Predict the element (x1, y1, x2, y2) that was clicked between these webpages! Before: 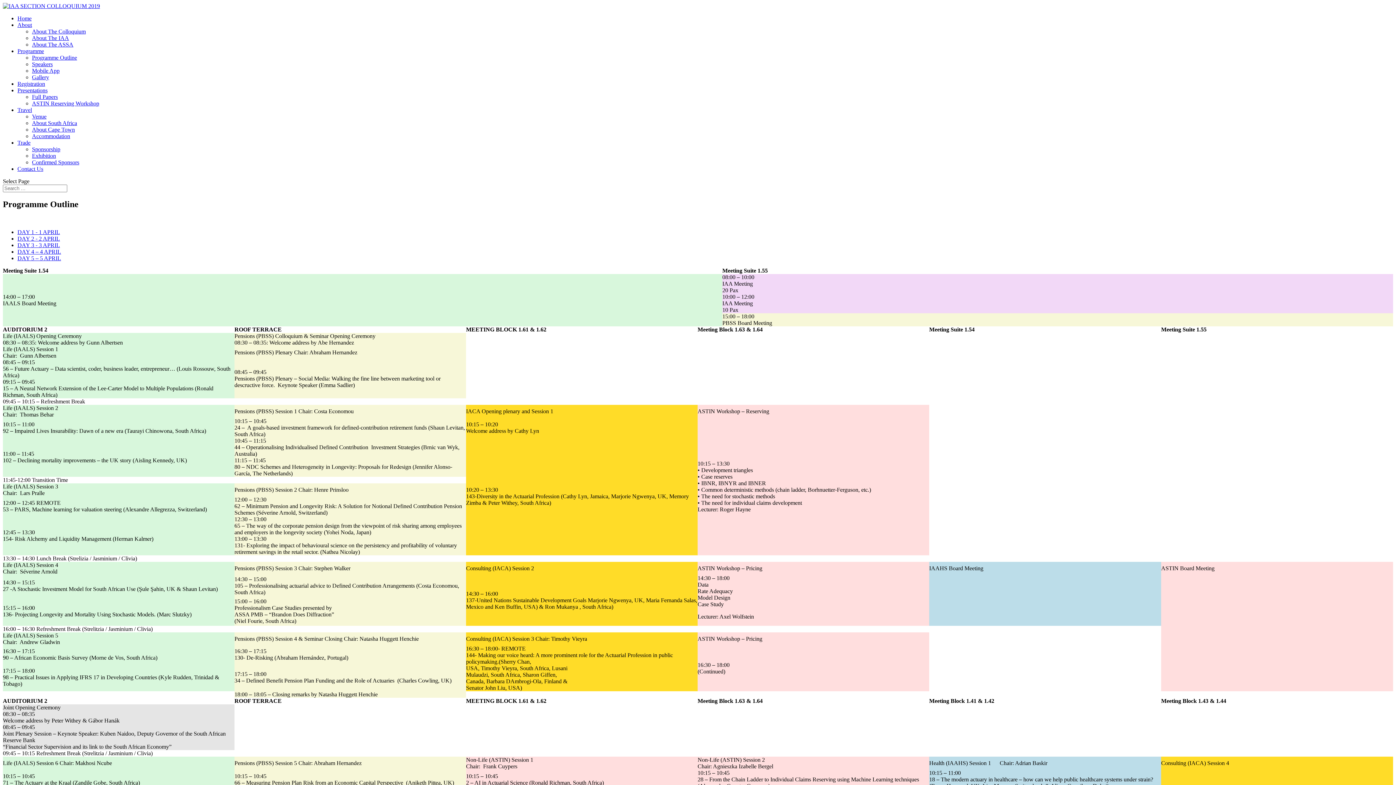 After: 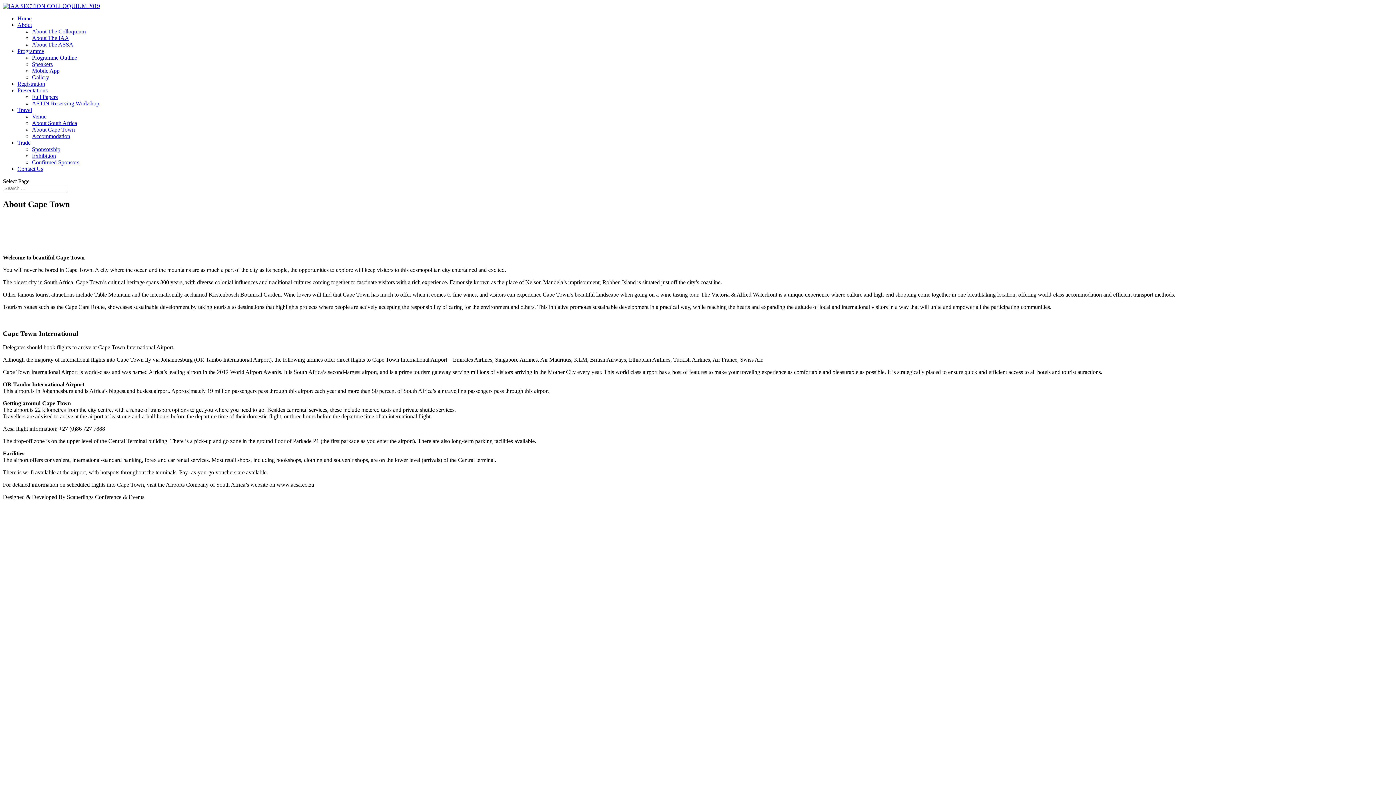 Action: bbox: (32, 126, 74, 132) label: About Cape Town